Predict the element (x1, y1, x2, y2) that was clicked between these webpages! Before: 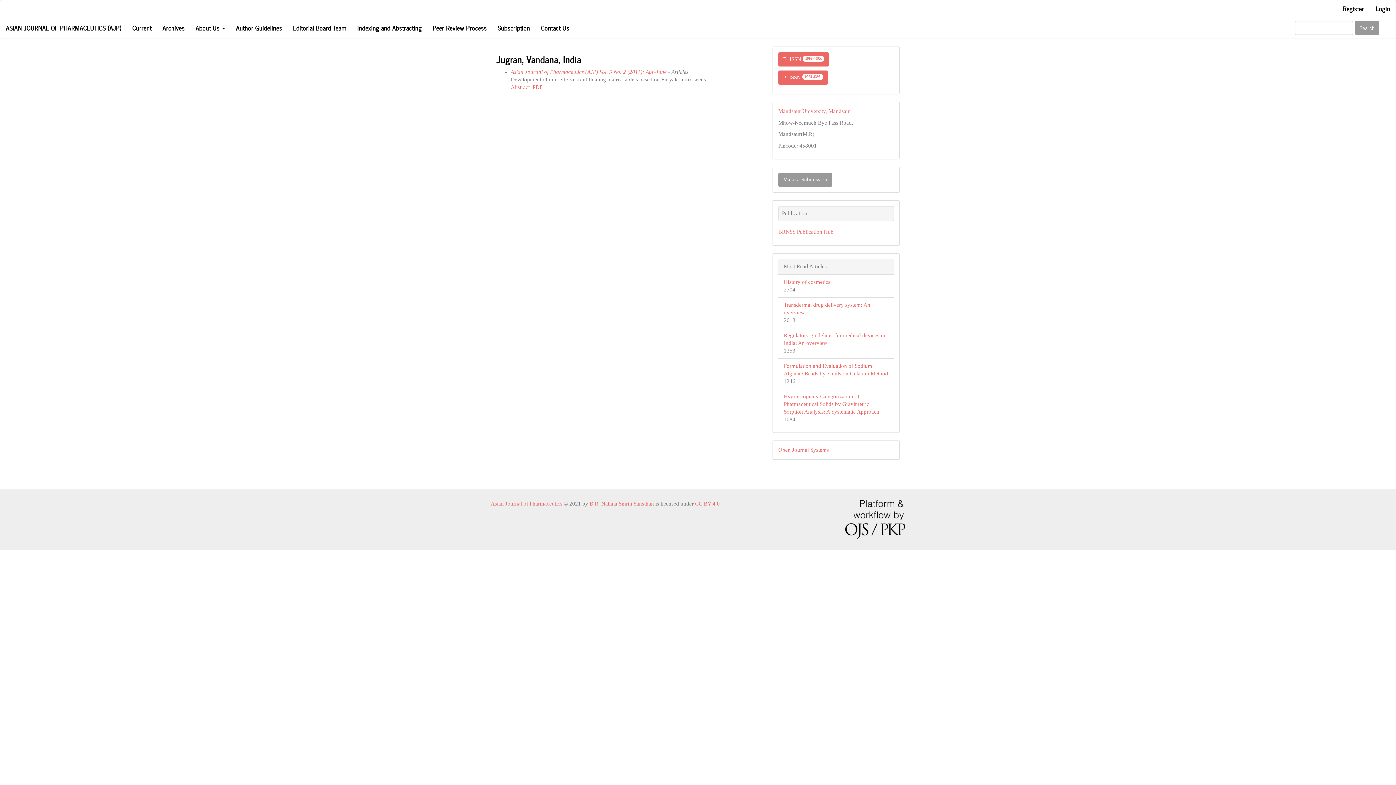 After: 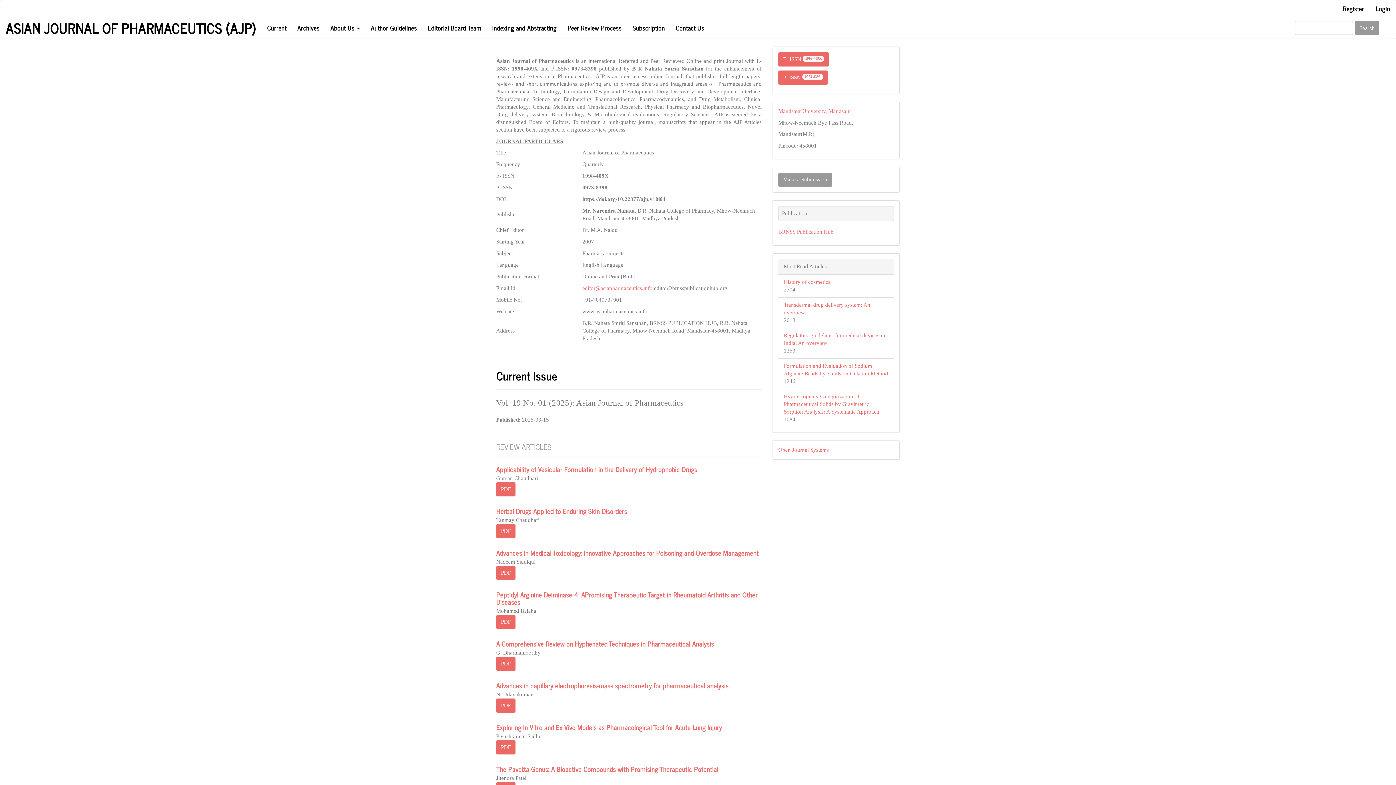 Action: bbox: (0, 16, 126, 38) label: ASIAN JOURNAL OF PHARMACEUTICS (AJP)